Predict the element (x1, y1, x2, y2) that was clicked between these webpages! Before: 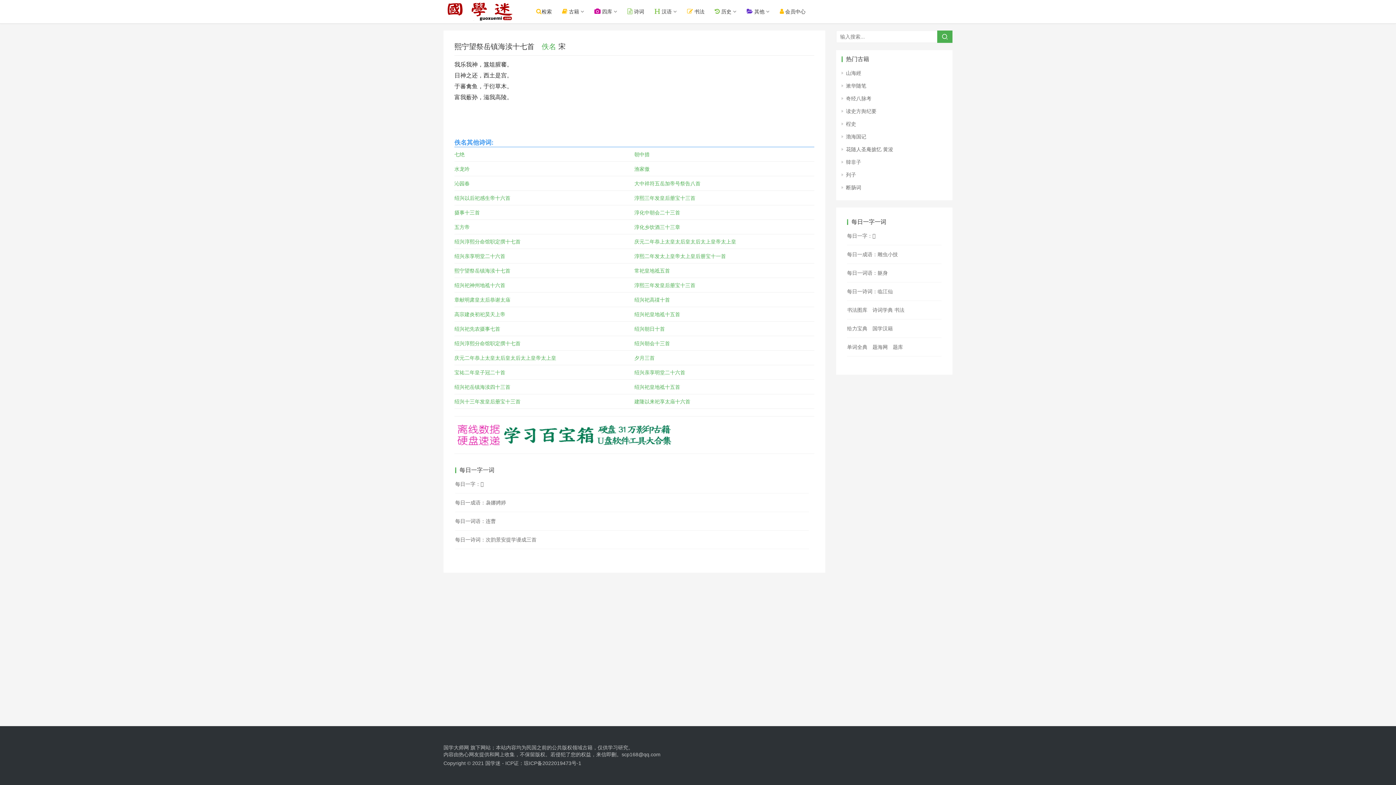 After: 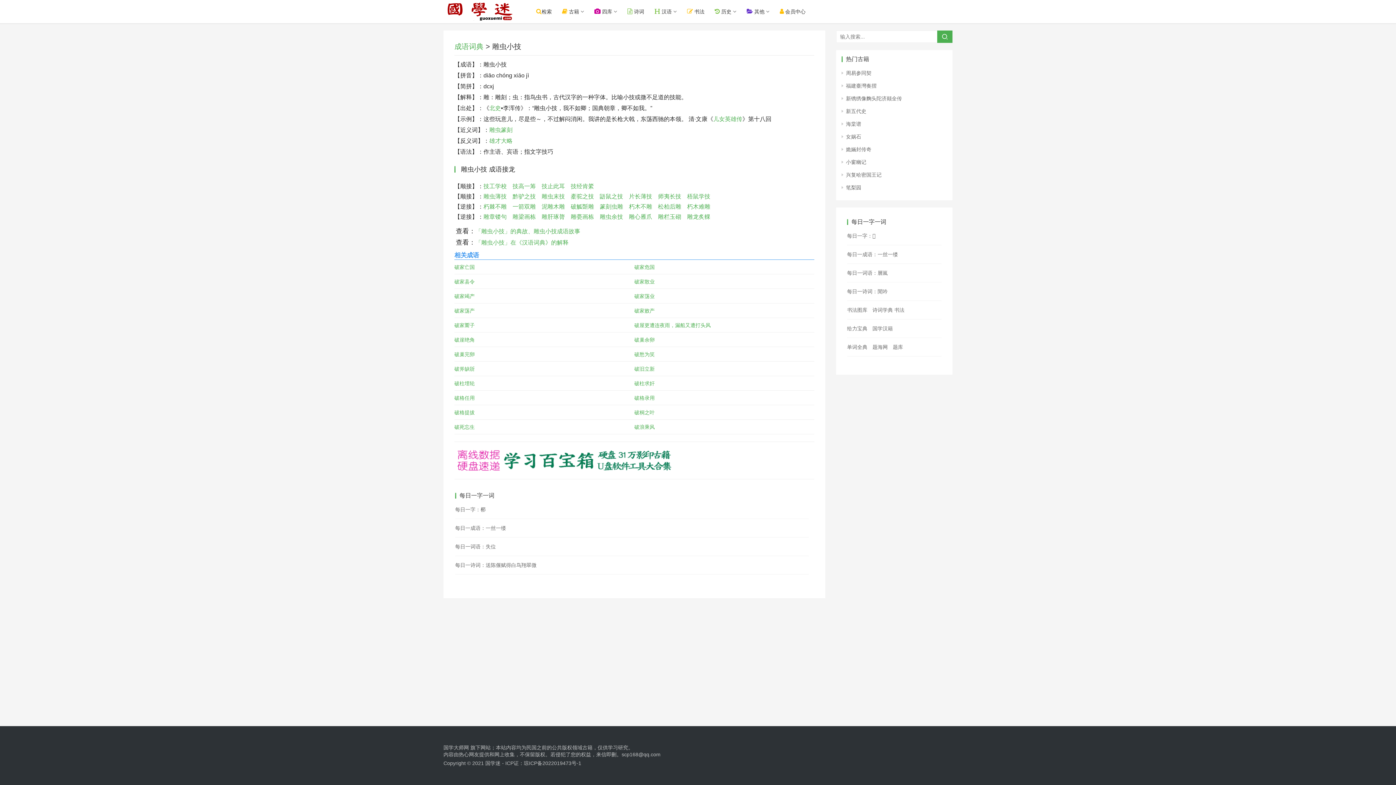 Action: label: 每日一成语：雕虫小技 bbox: (847, 251, 898, 257)